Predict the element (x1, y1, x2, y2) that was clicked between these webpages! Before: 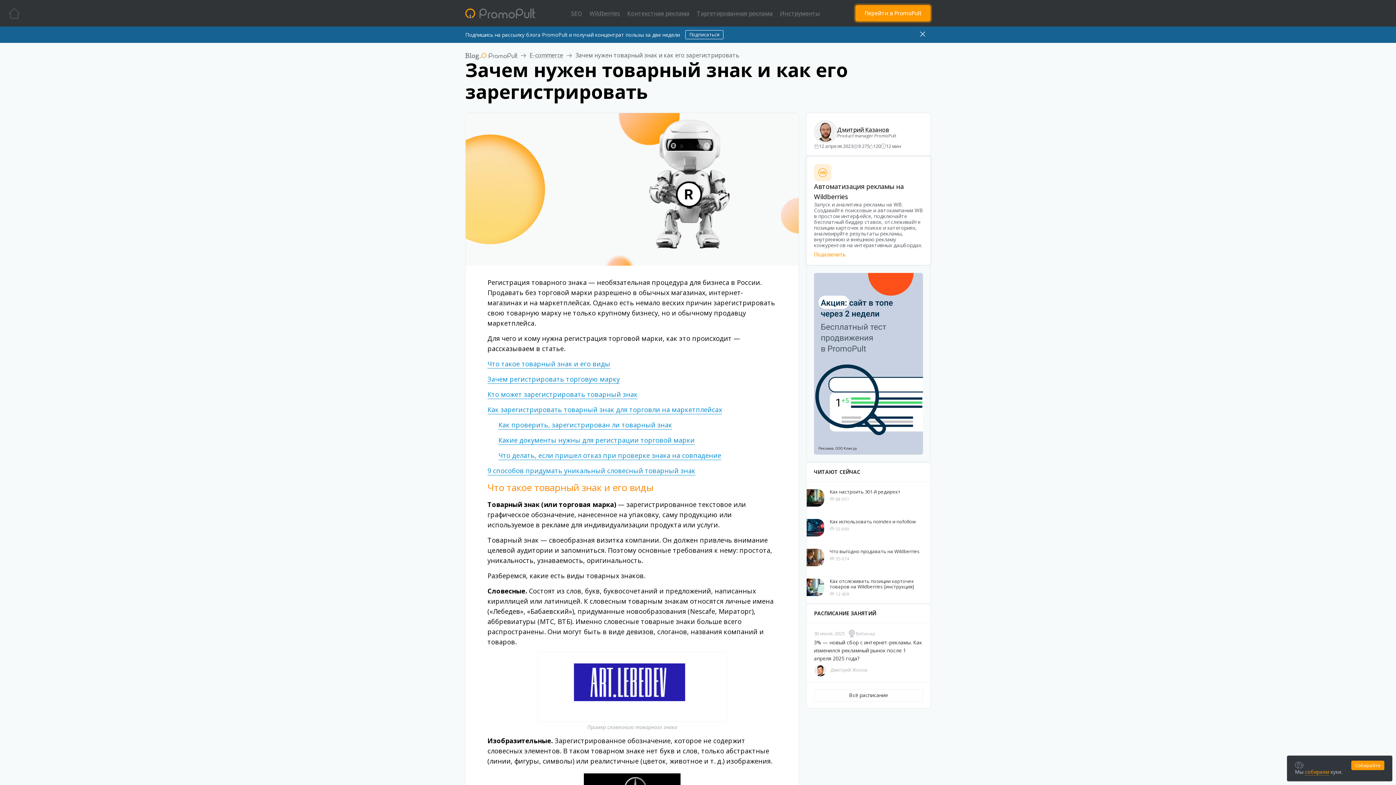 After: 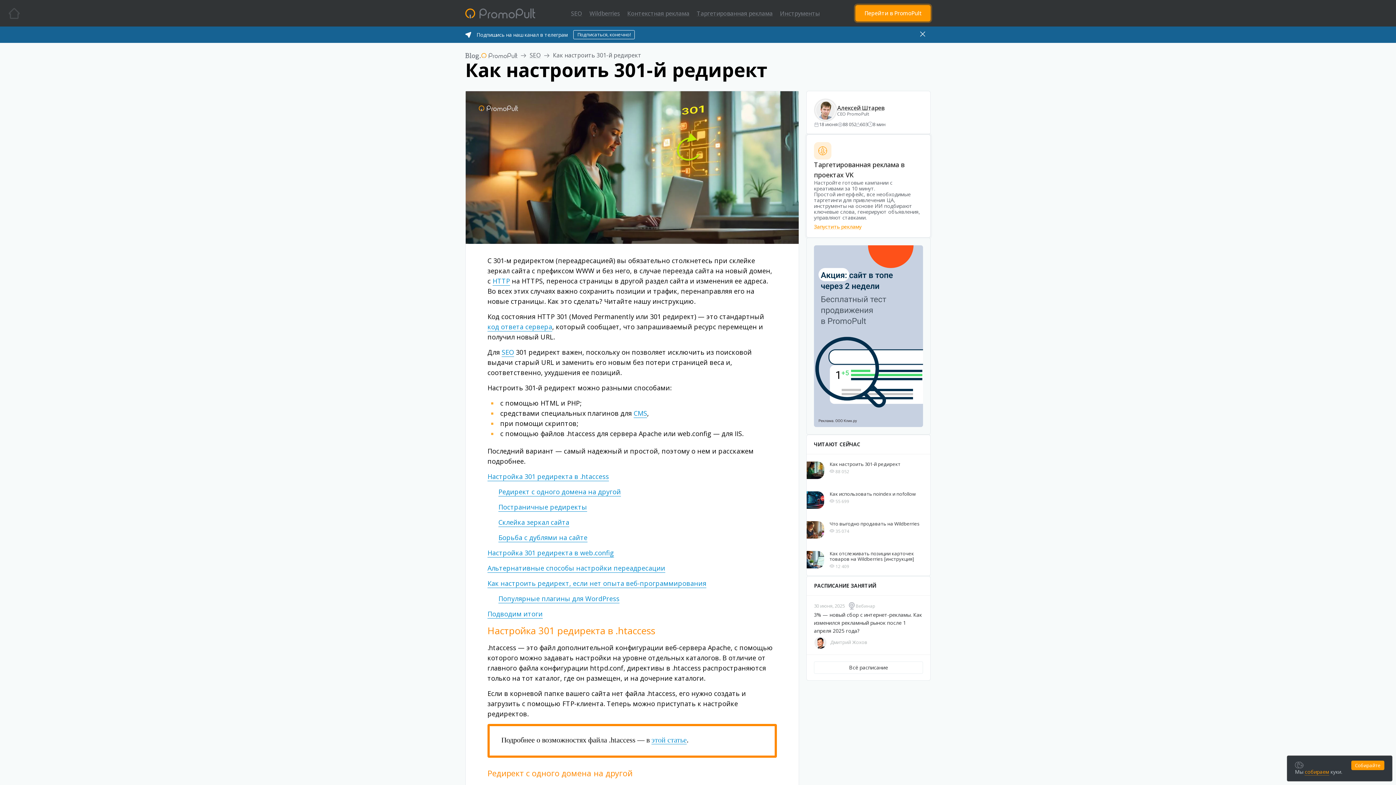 Action: label: Как настроить 301-й редирект
88 051 bbox: (806, 489, 930, 513)